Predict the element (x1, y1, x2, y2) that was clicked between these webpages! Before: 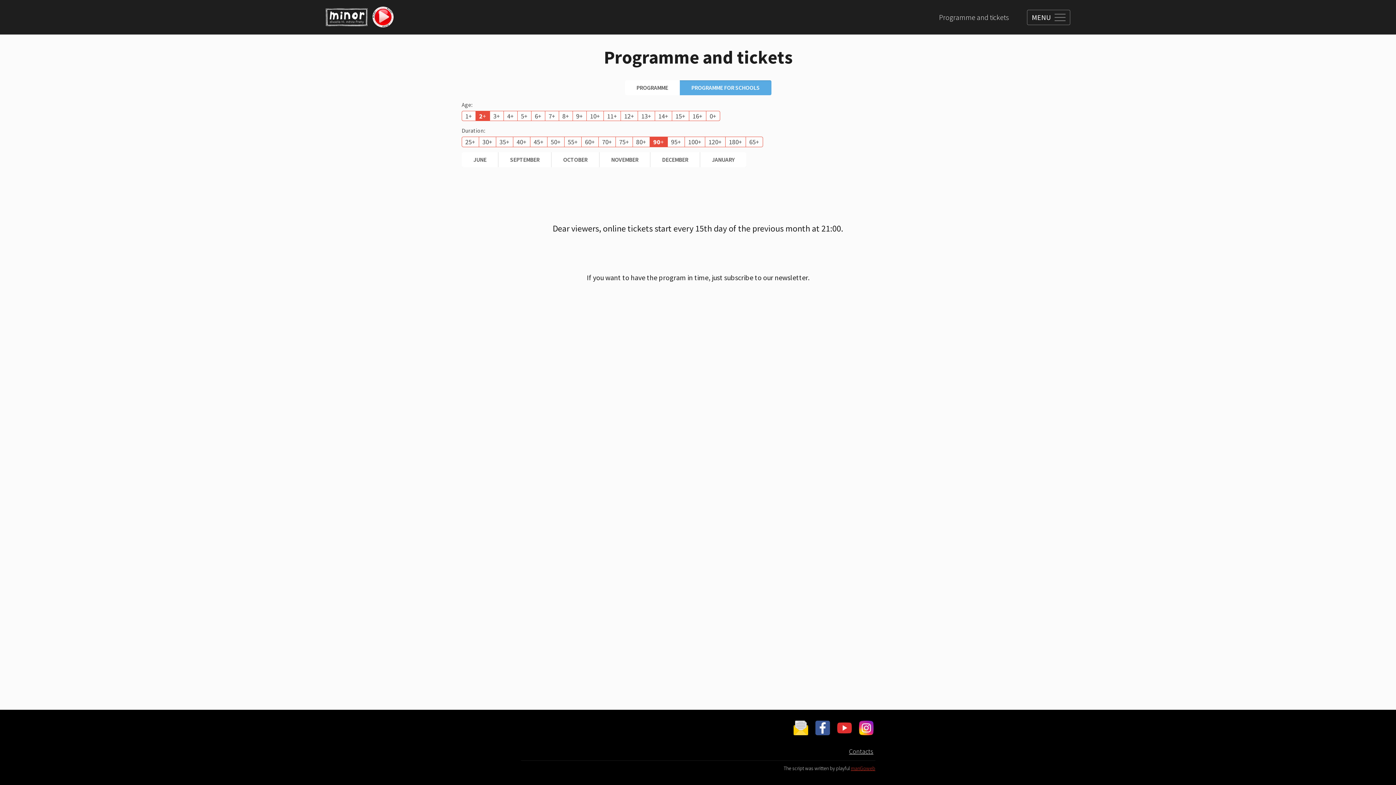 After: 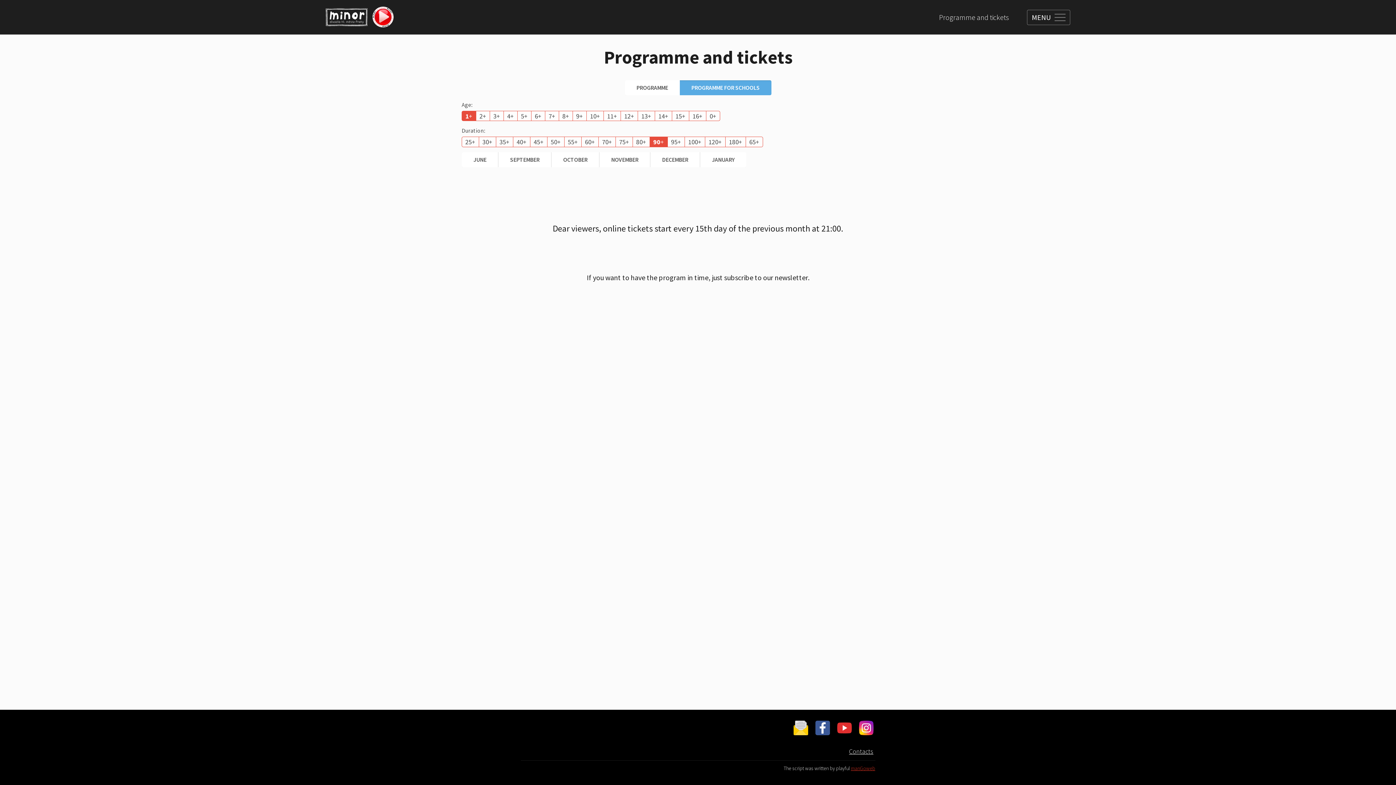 Action: bbox: (462, 111, 475, 120) label: 1+